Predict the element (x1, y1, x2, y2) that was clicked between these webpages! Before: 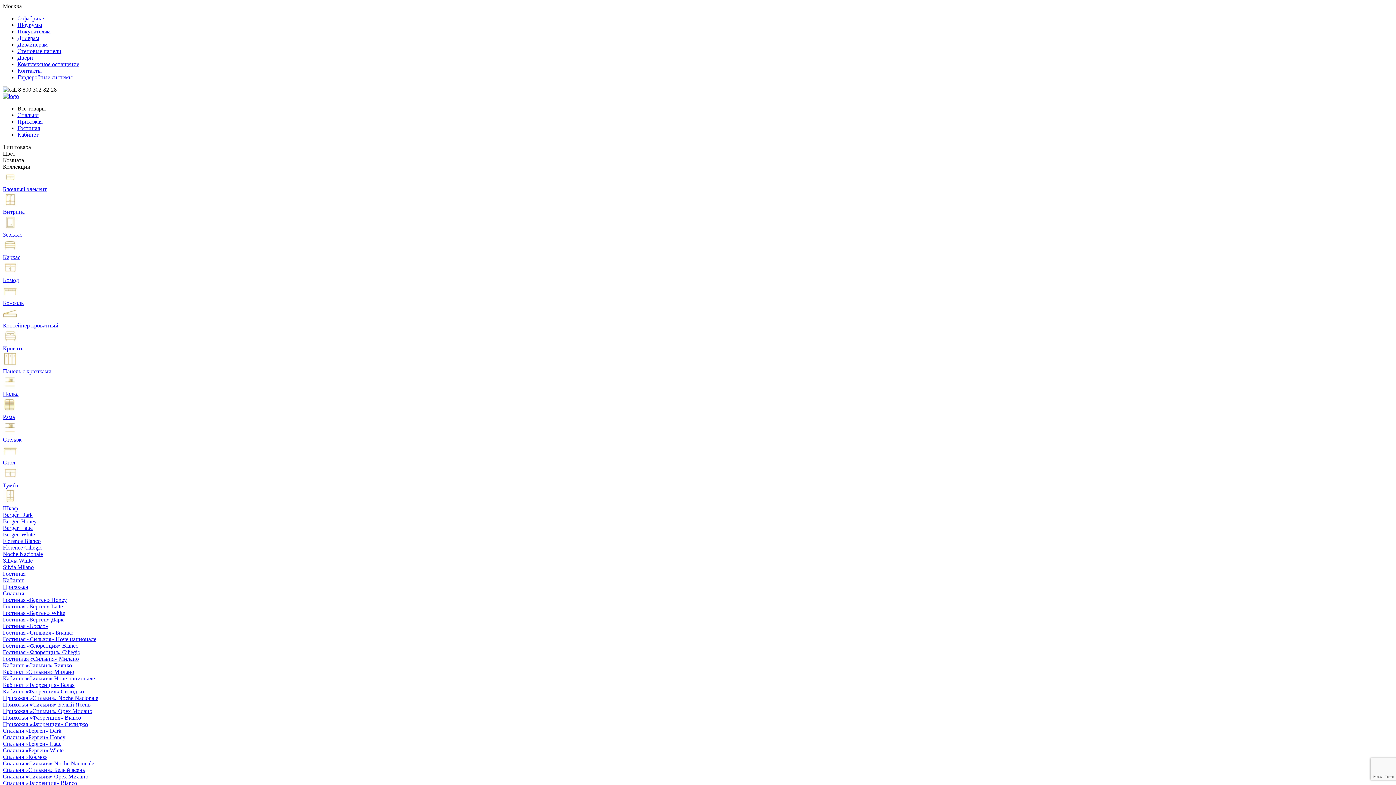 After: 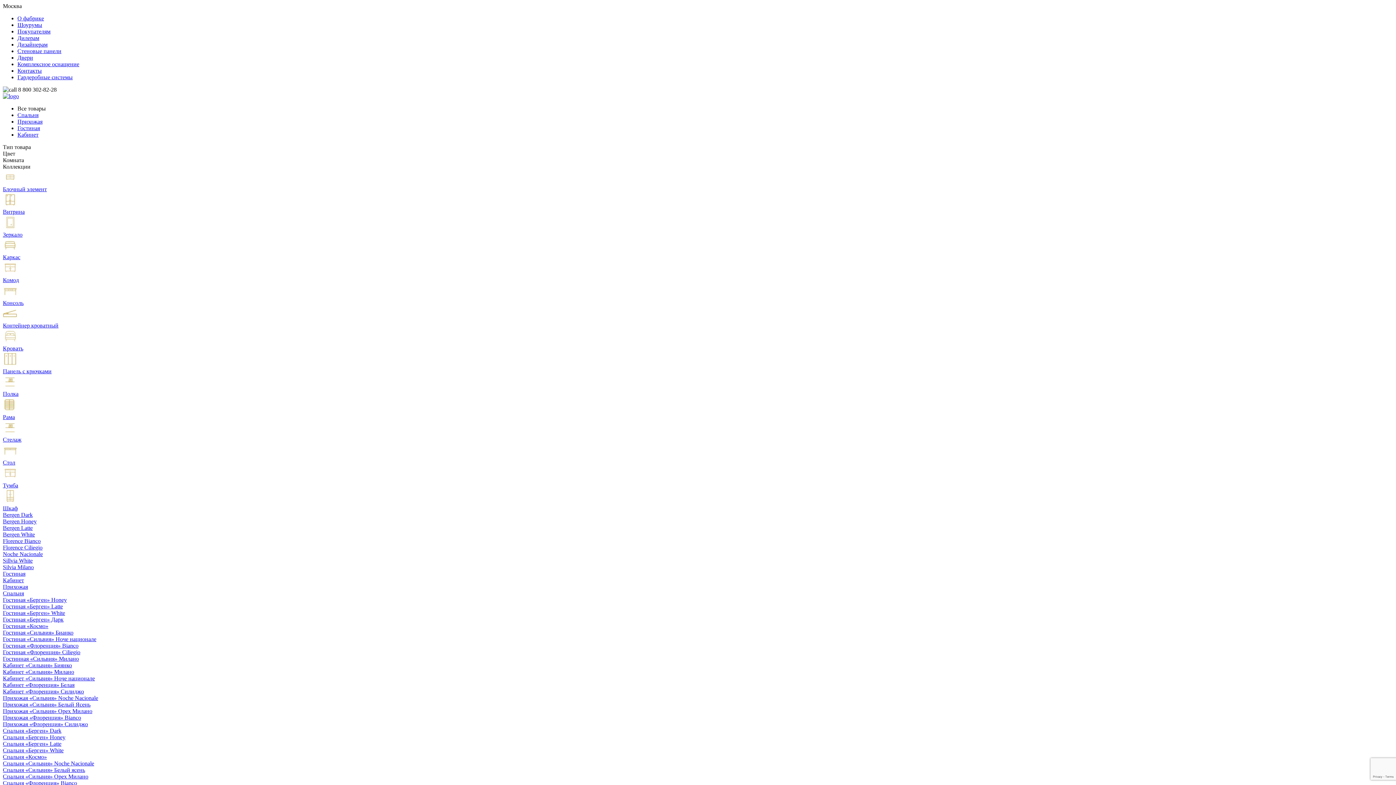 Action: label: Кабинет bbox: (2, 577, 1393, 584)